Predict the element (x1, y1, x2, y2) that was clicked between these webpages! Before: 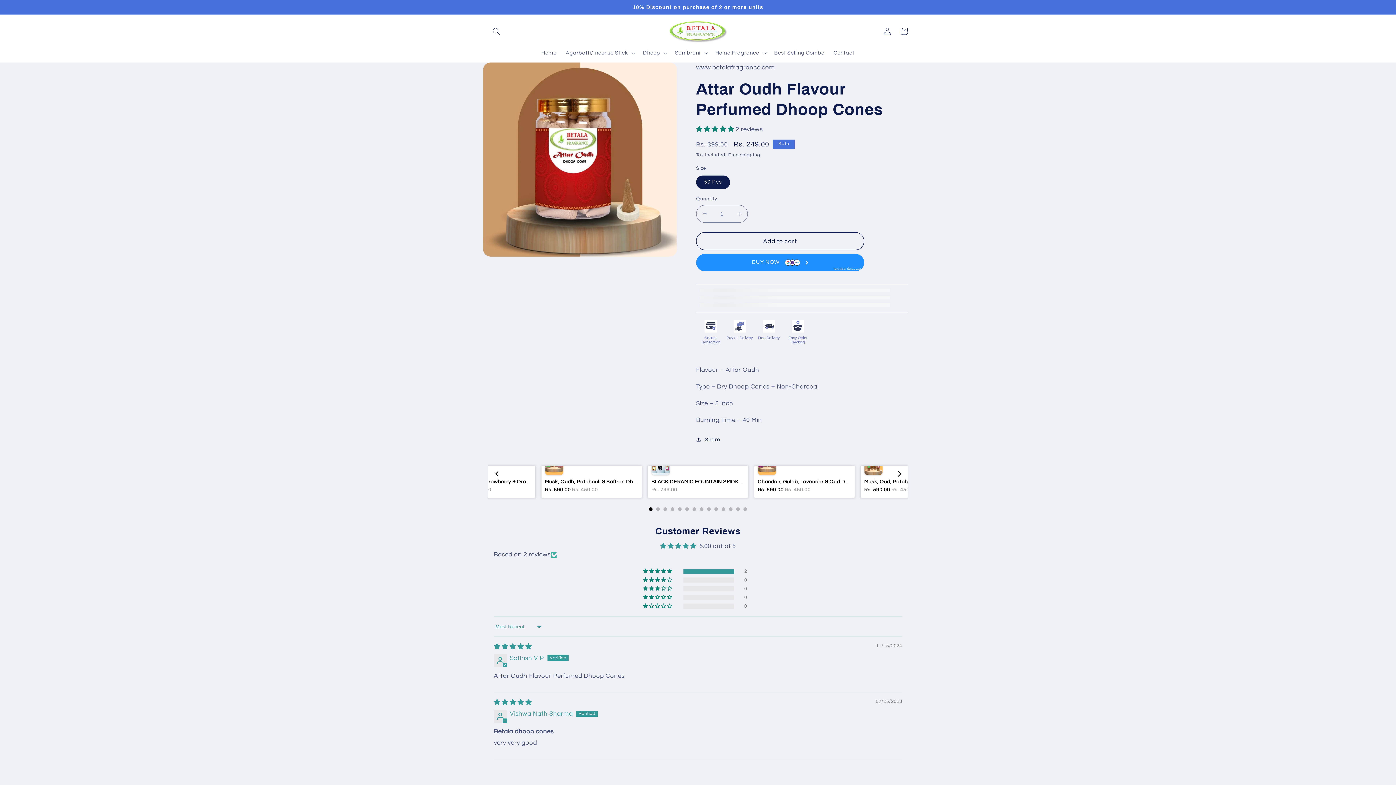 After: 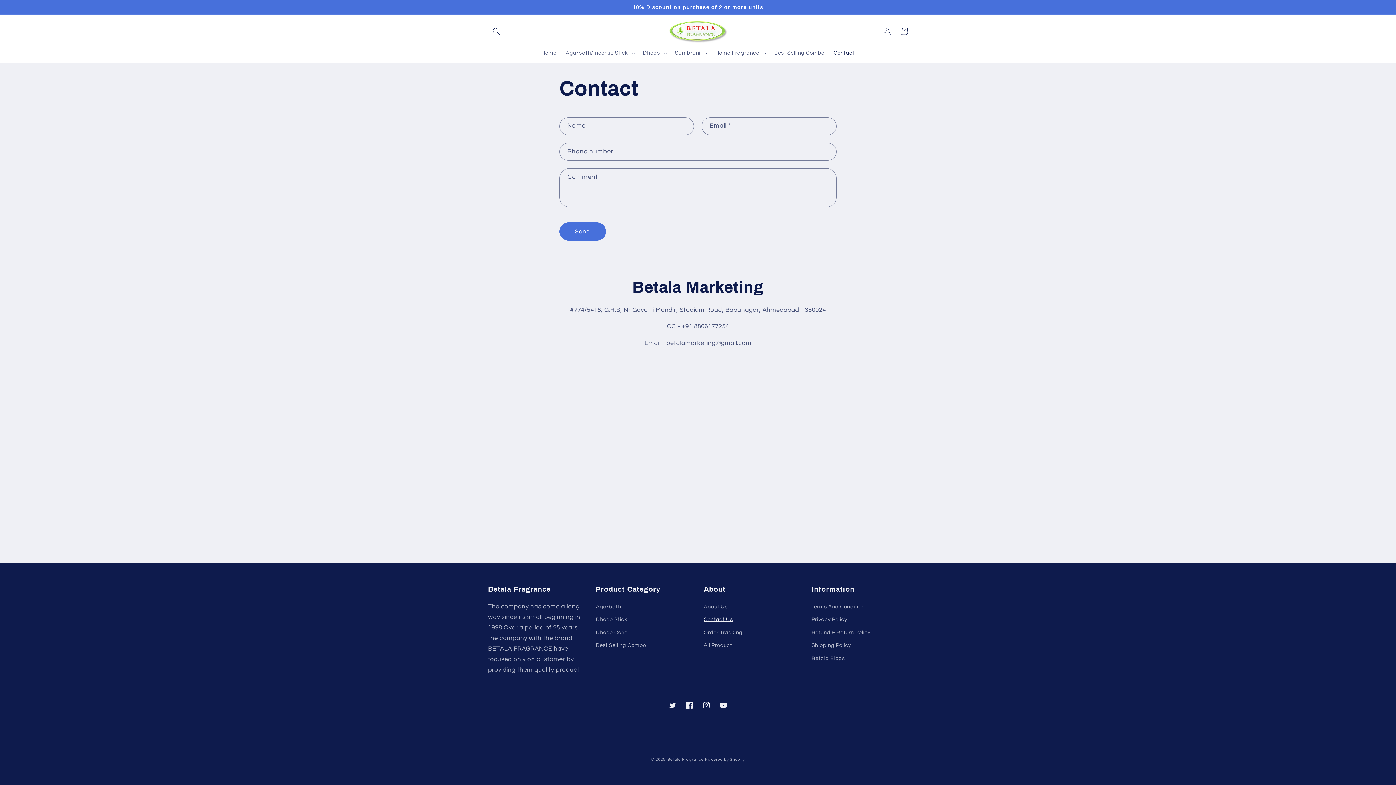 Action: label: Contact bbox: (829, 45, 859, 61)